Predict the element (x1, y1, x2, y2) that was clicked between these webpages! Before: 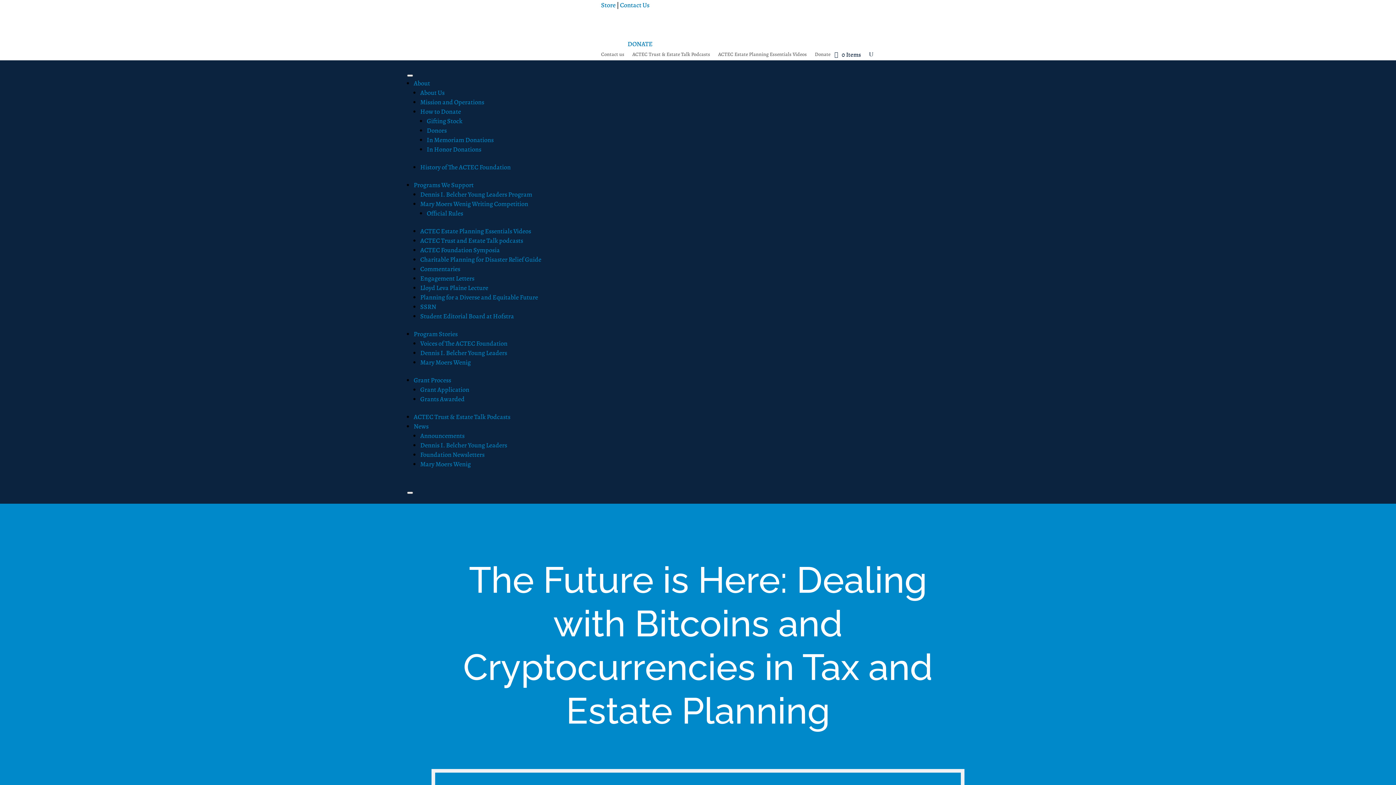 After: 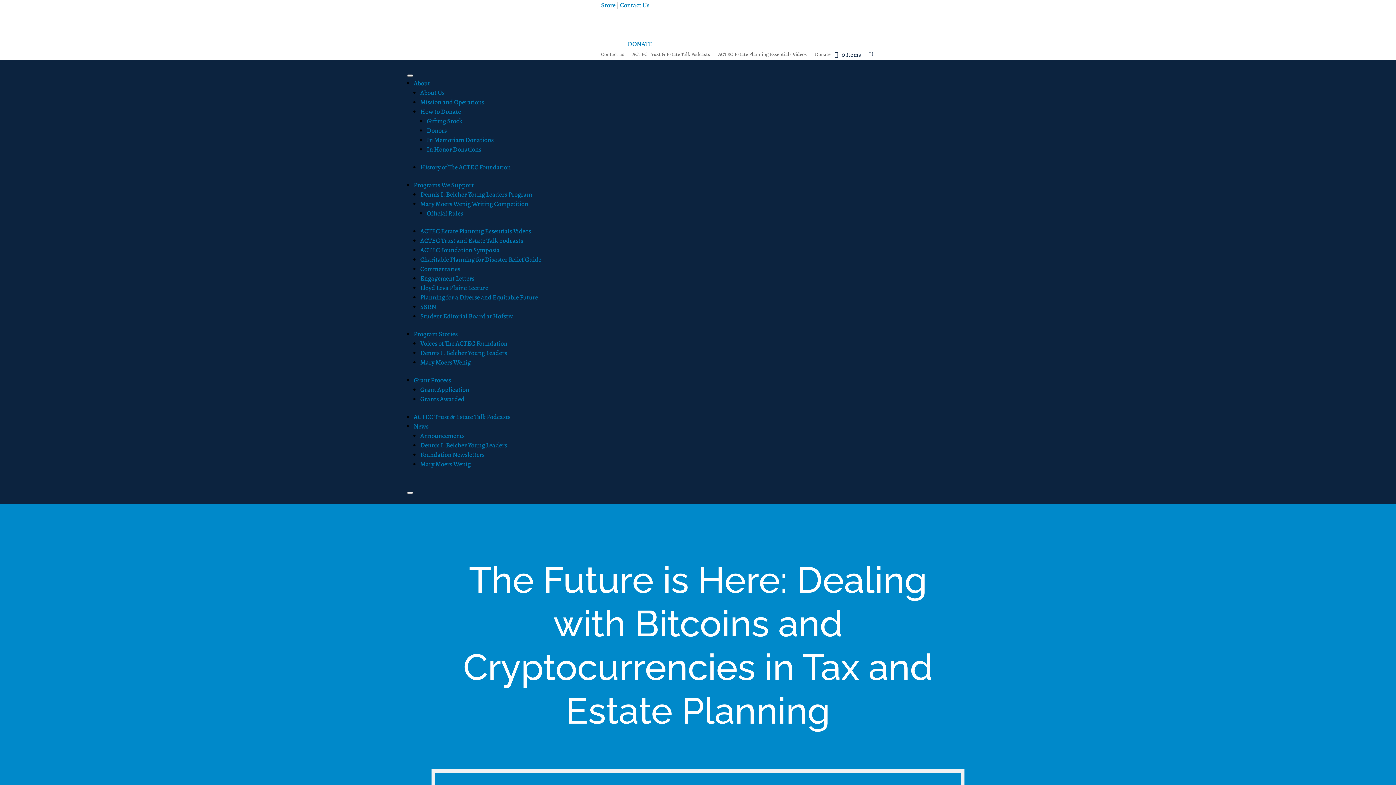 Action: label: Program Stories bbox: (413, 329, 457, 338)